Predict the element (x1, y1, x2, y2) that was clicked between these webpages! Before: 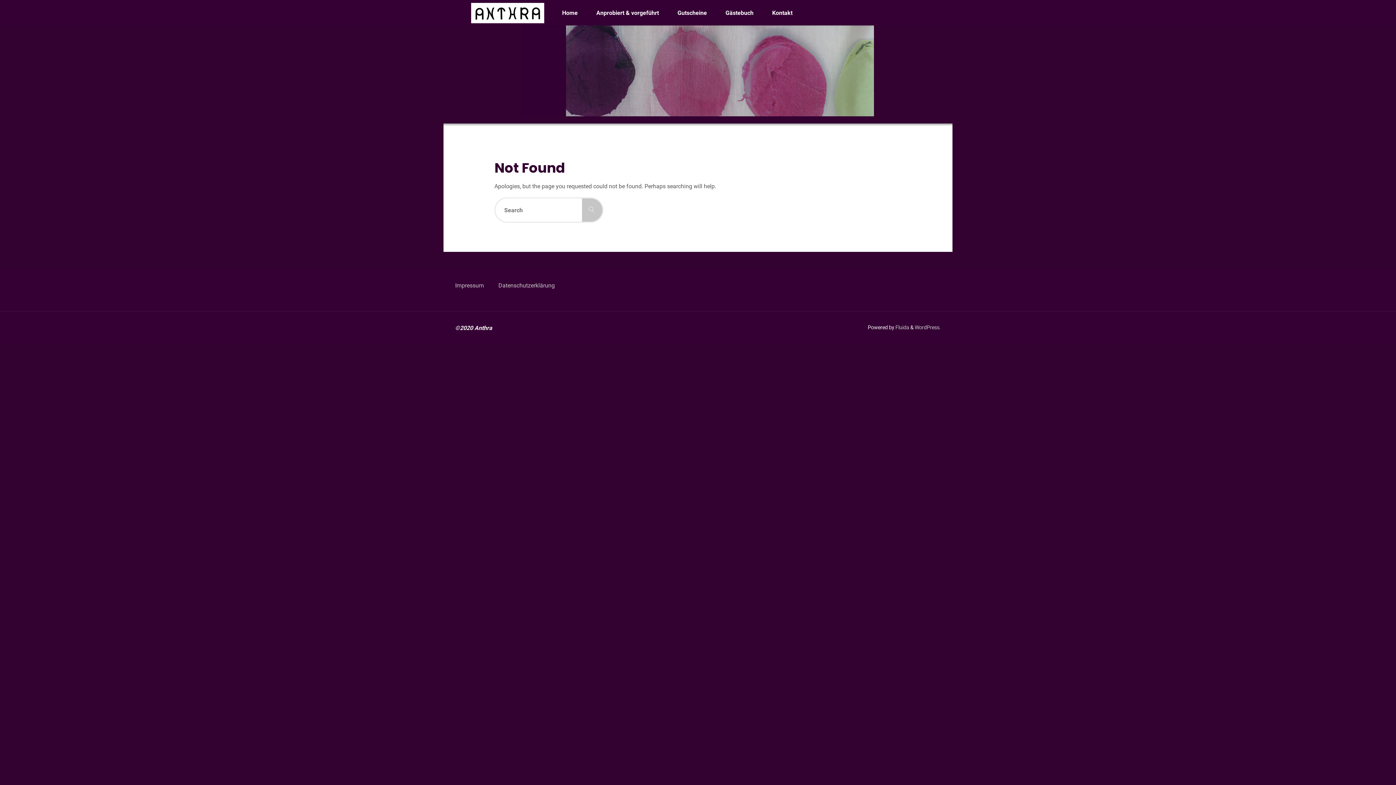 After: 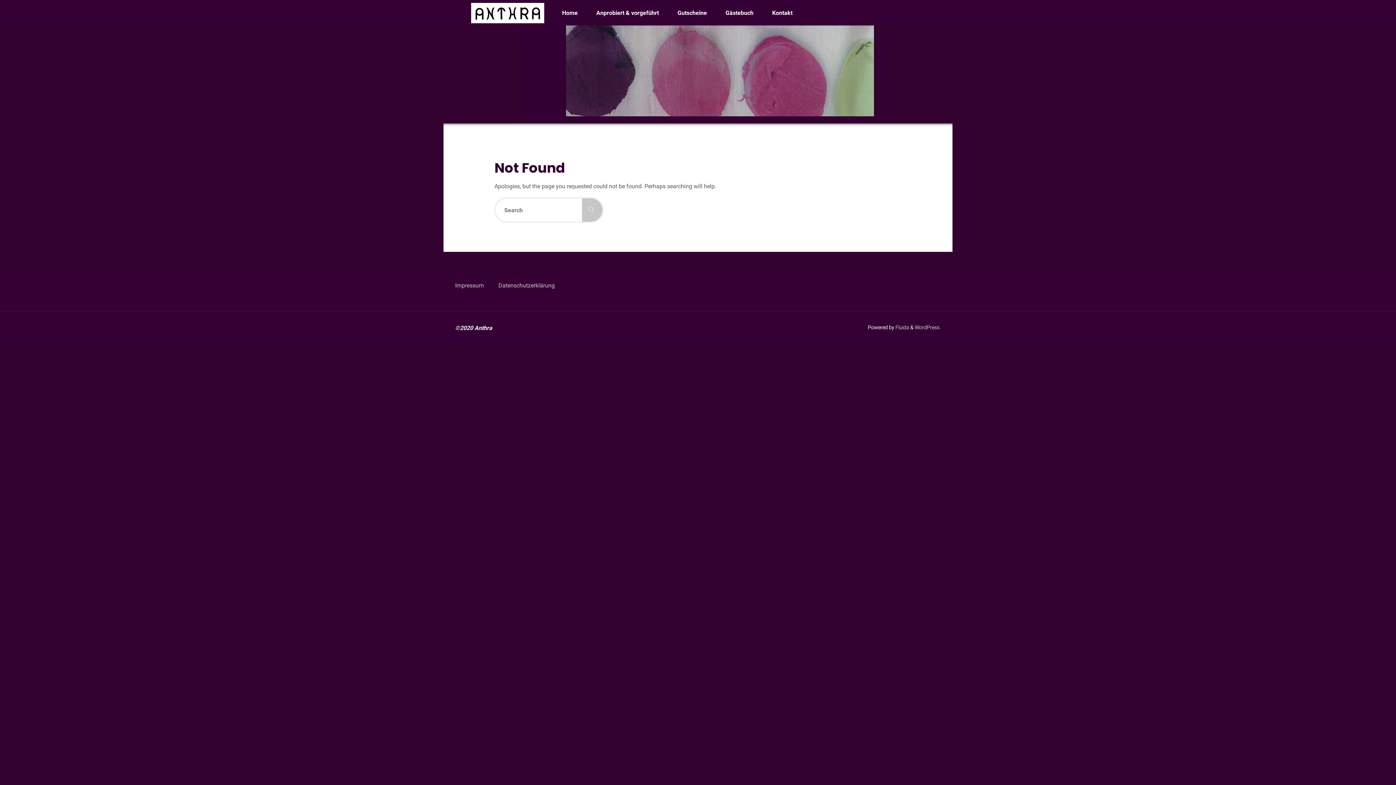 Action: bbox: (894, 324, 909, 330) label:  Fluida